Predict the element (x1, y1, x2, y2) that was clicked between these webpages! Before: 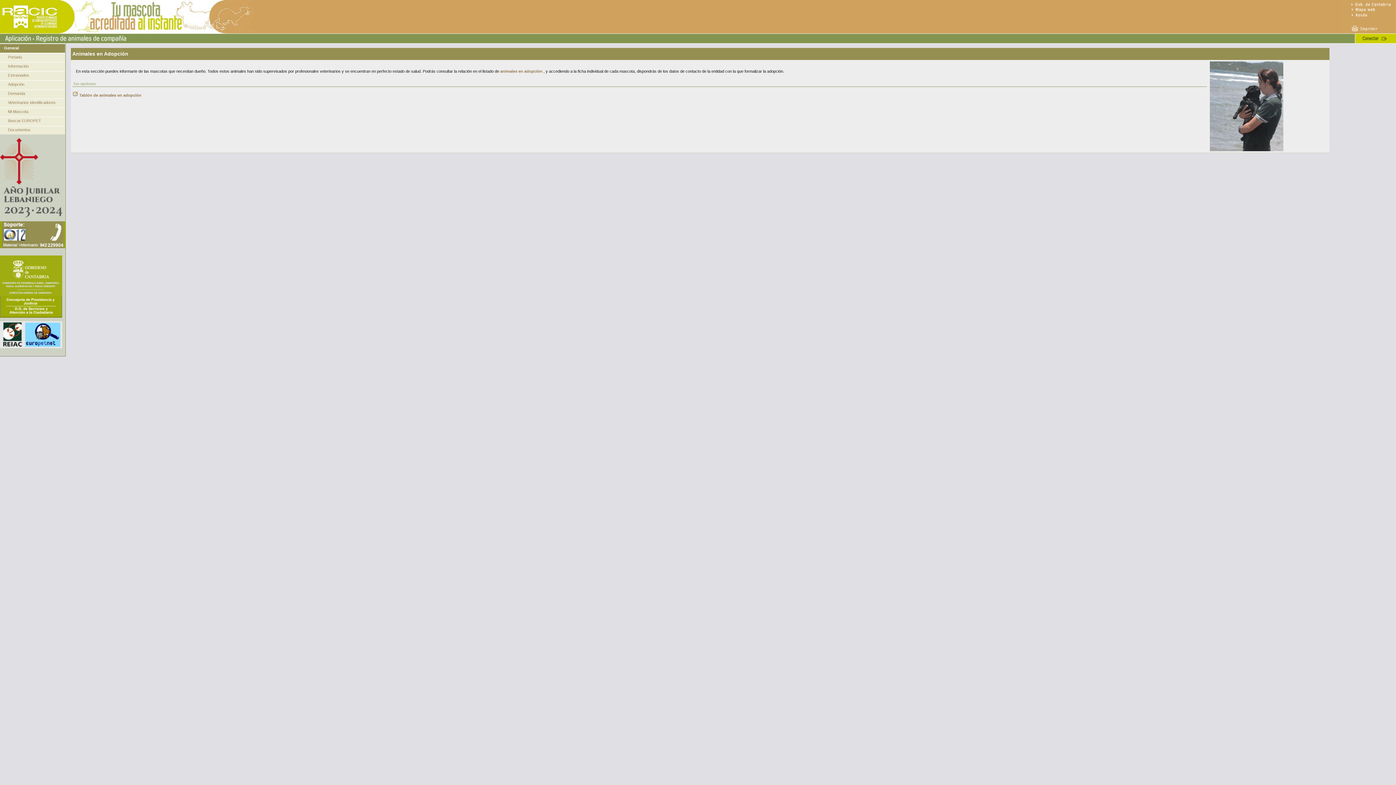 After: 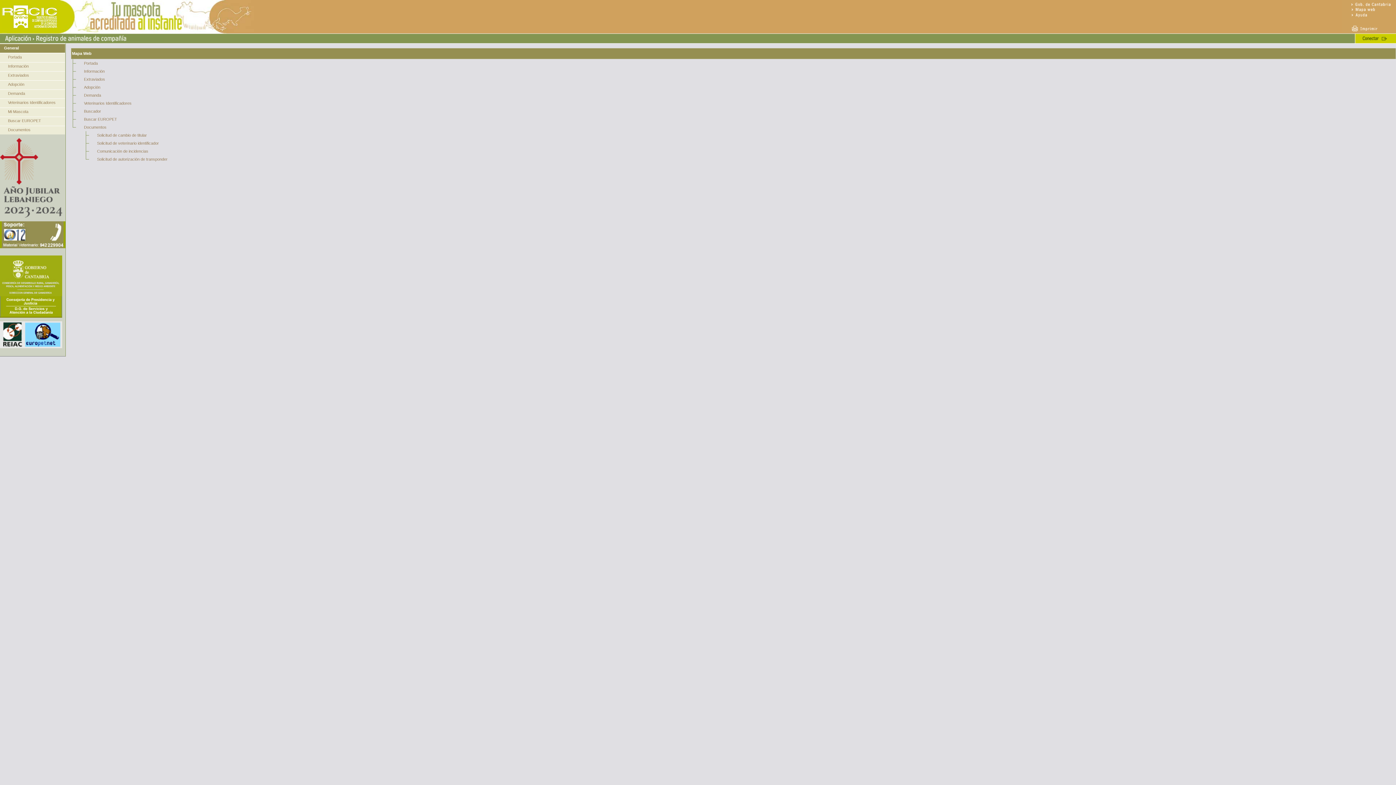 Action: bbox: (1342, 8, 1396, 13)